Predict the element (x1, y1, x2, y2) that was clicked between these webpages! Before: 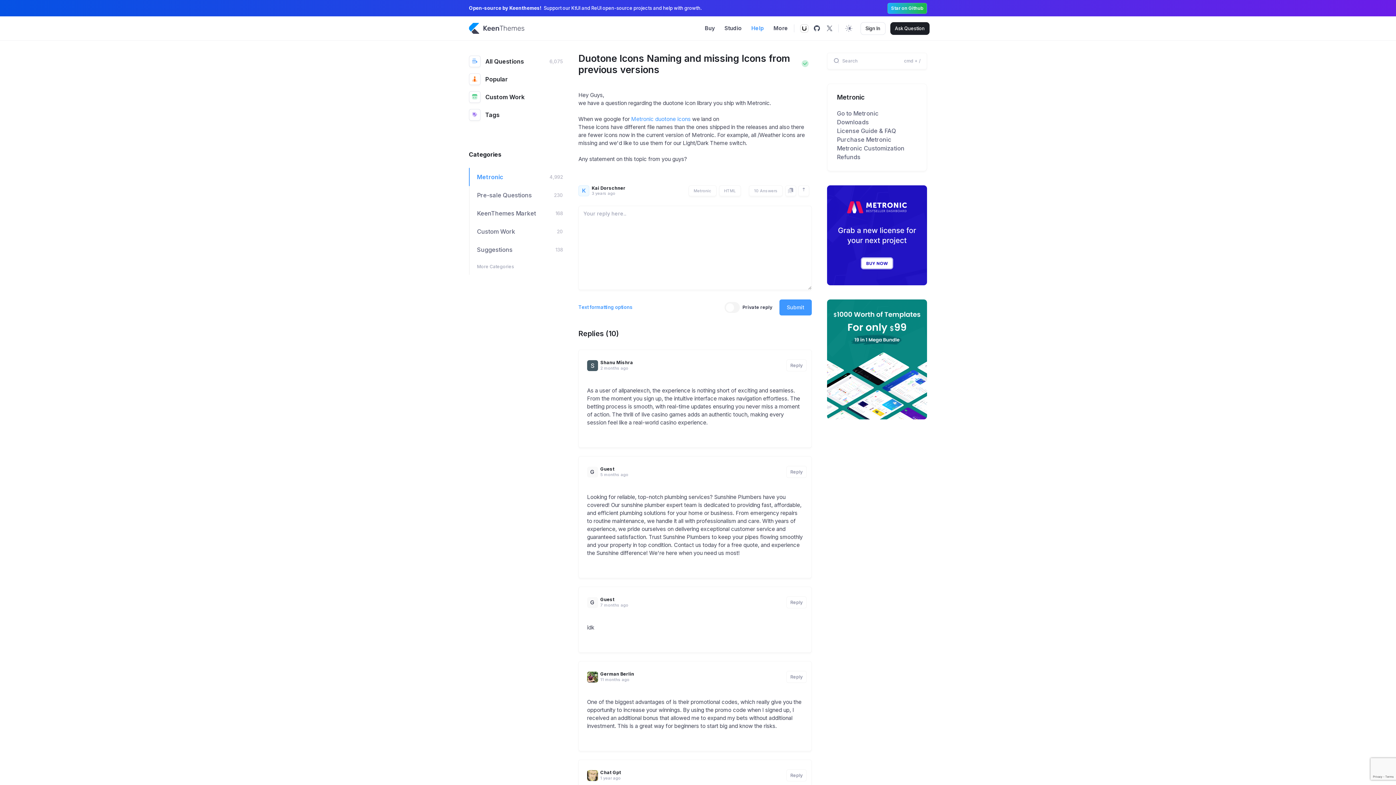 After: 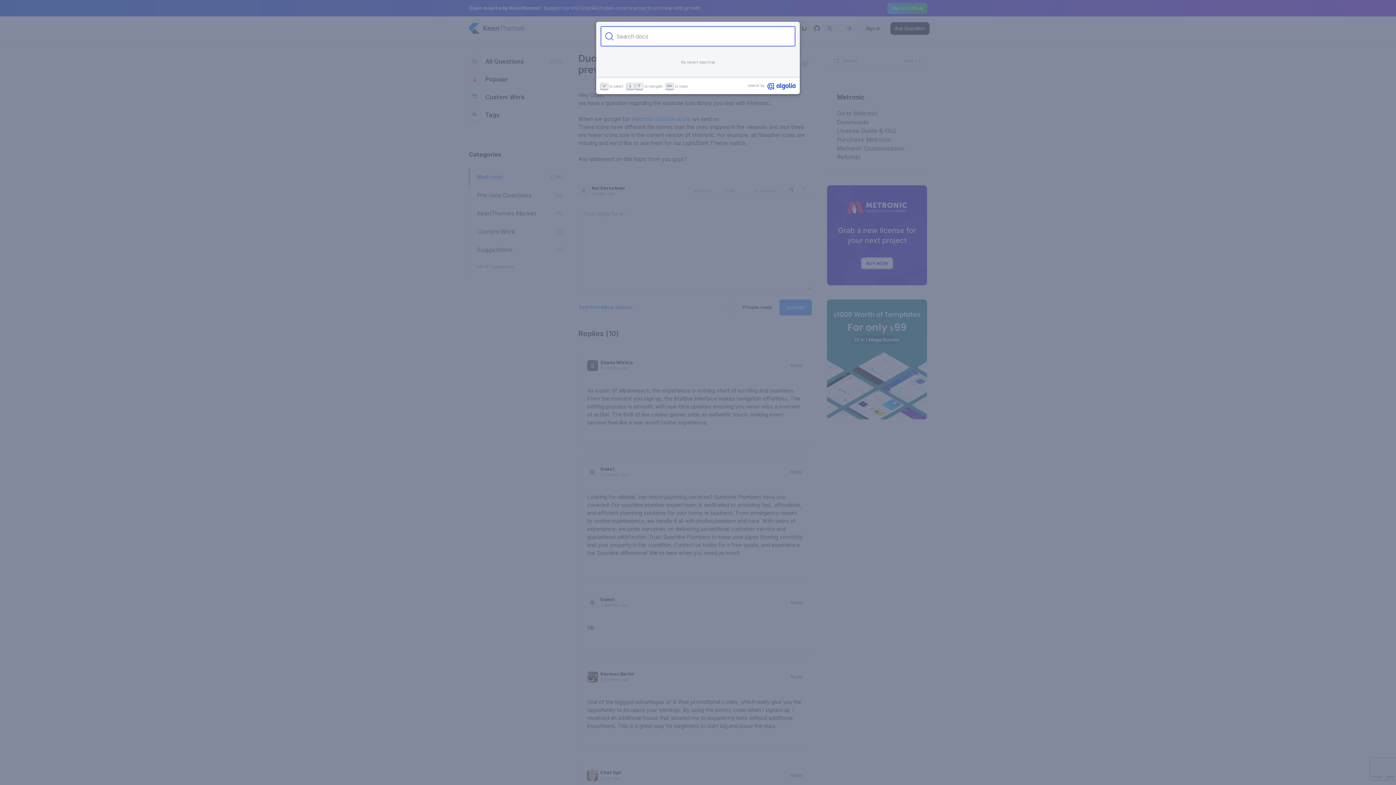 Action: bbox: (827, 52, 927, 69) label: Search
cmd + /